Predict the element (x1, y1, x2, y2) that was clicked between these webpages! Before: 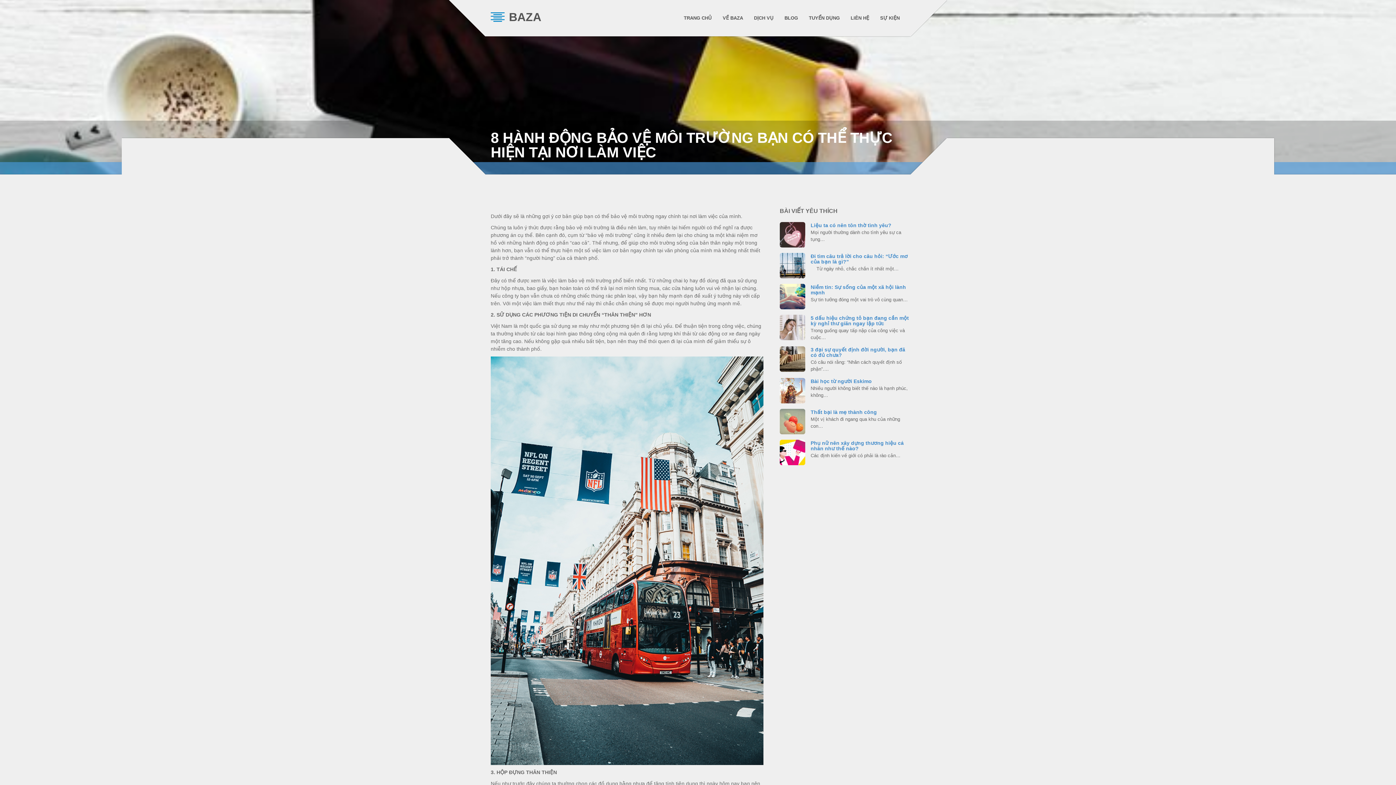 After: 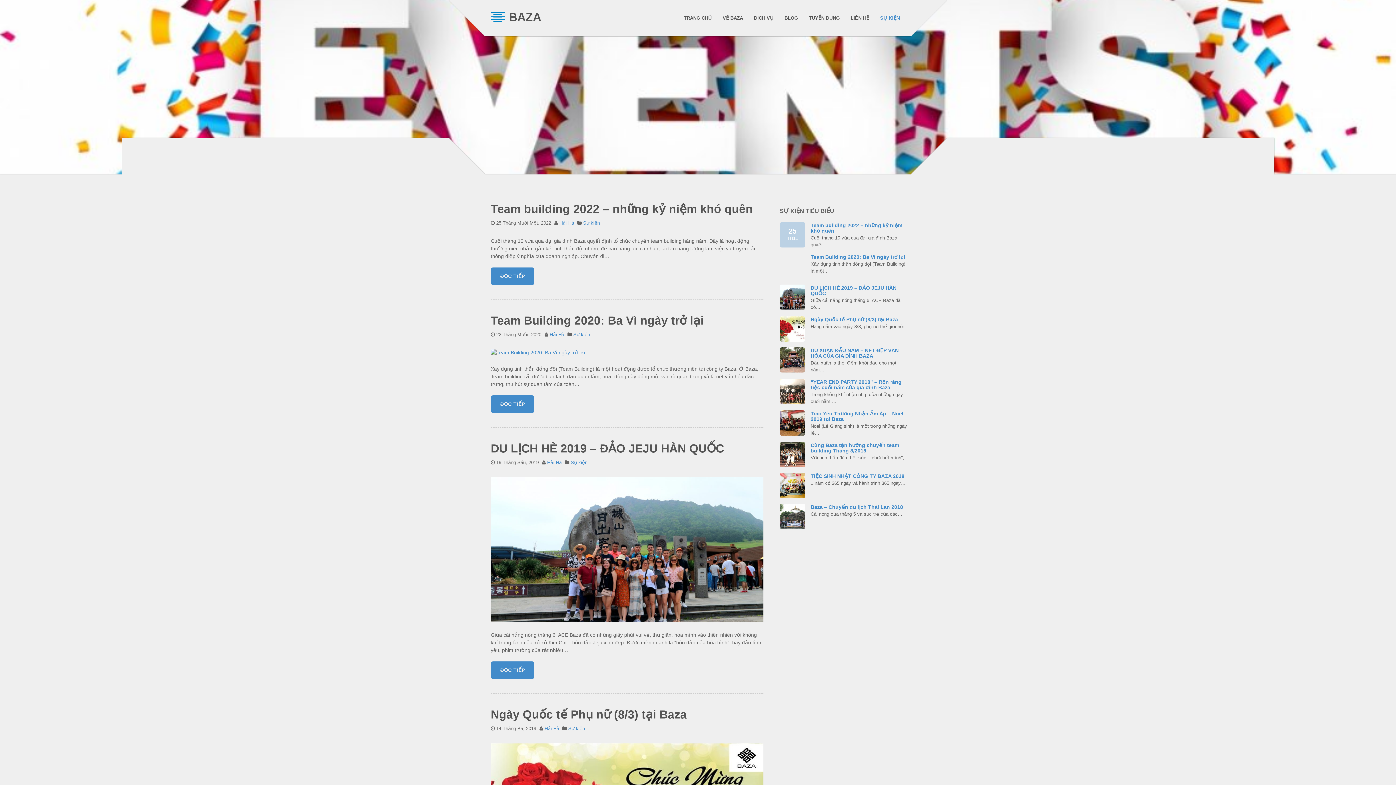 Action: bbox: (876, 10, 904, 25) label: SỰ KIỆN